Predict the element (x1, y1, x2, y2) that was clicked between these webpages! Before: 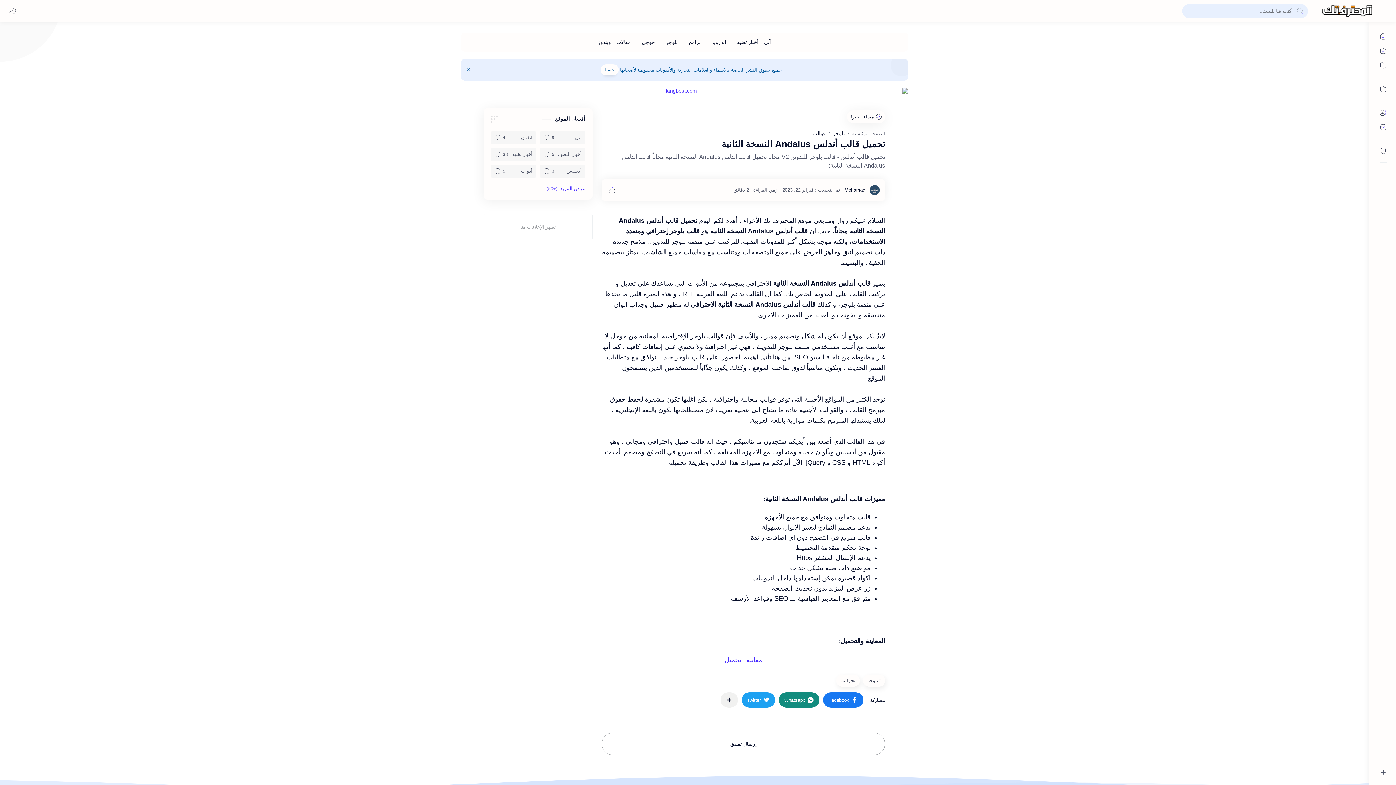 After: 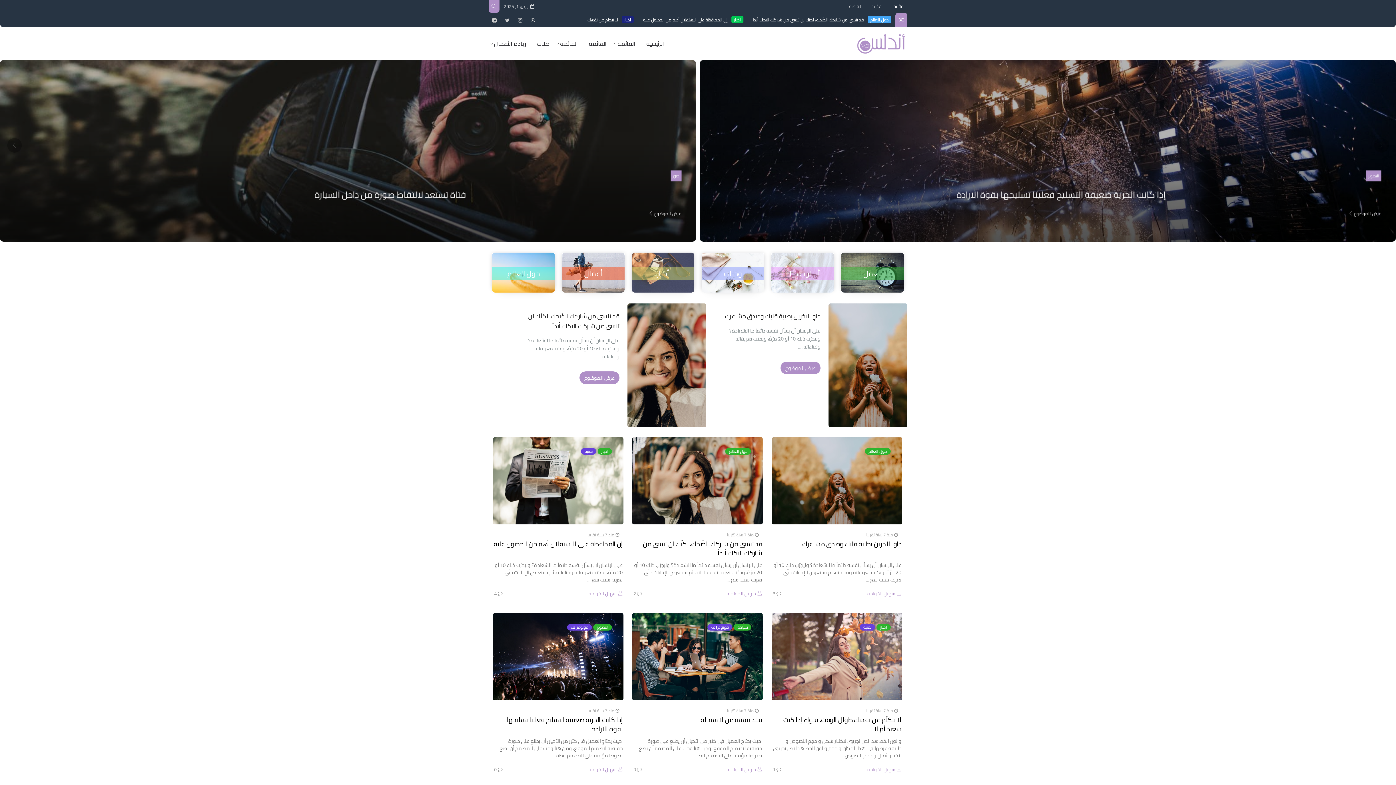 Action: bbox: (746, 657, 762, 663) label: معاينة